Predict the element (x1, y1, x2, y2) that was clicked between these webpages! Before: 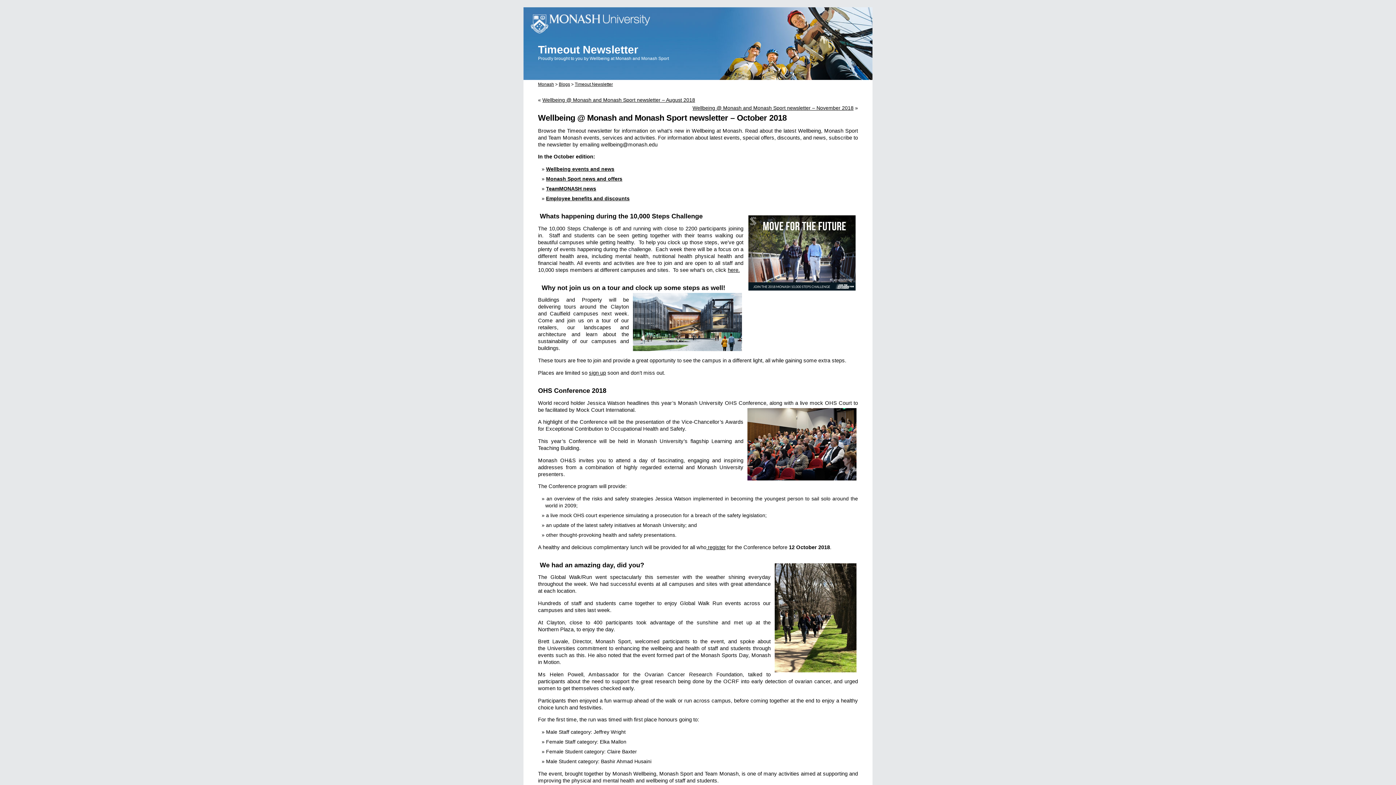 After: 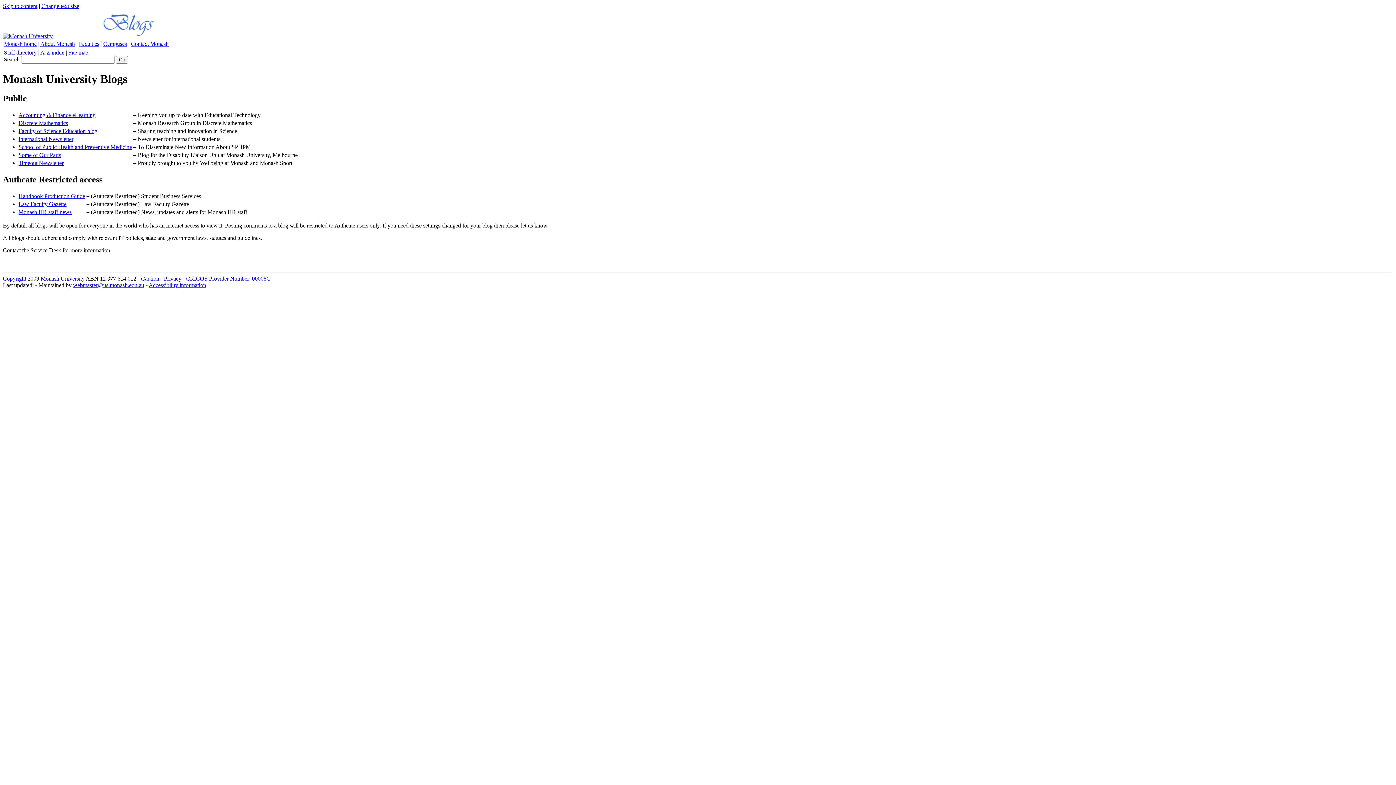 Action: label: Blogs bbox: (558, 81, 570, 86)